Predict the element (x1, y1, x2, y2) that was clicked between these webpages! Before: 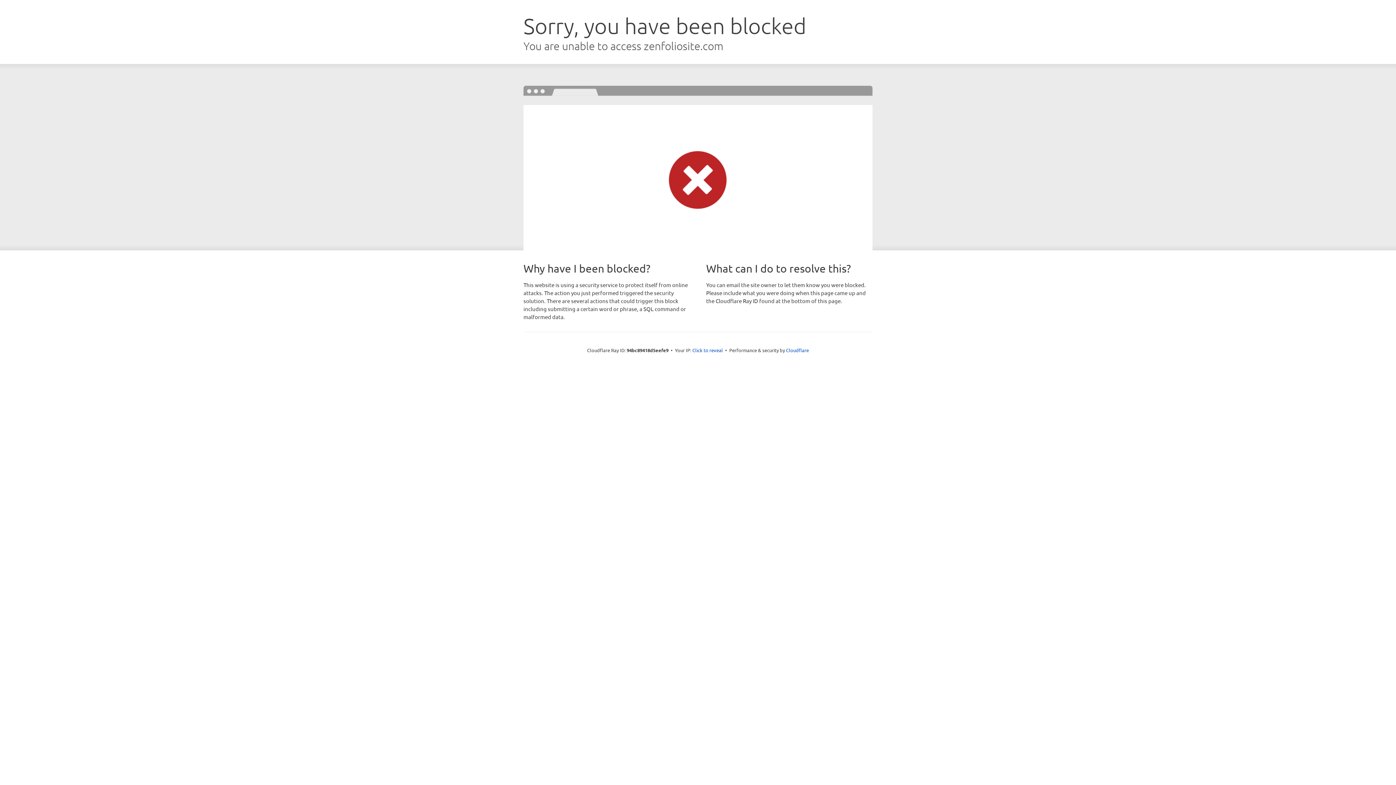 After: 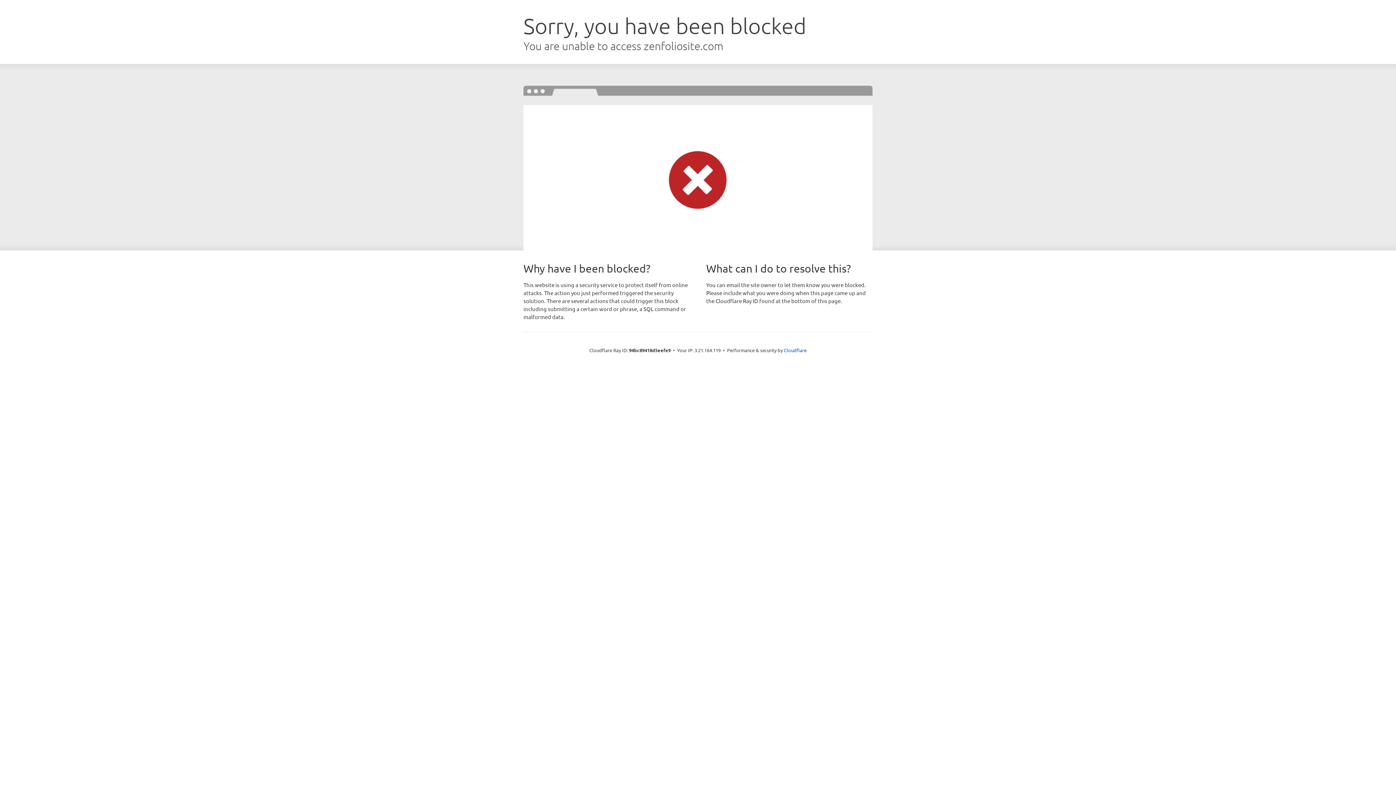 Action: bbox: (692, 346, 723, 353) label: Click to reveal